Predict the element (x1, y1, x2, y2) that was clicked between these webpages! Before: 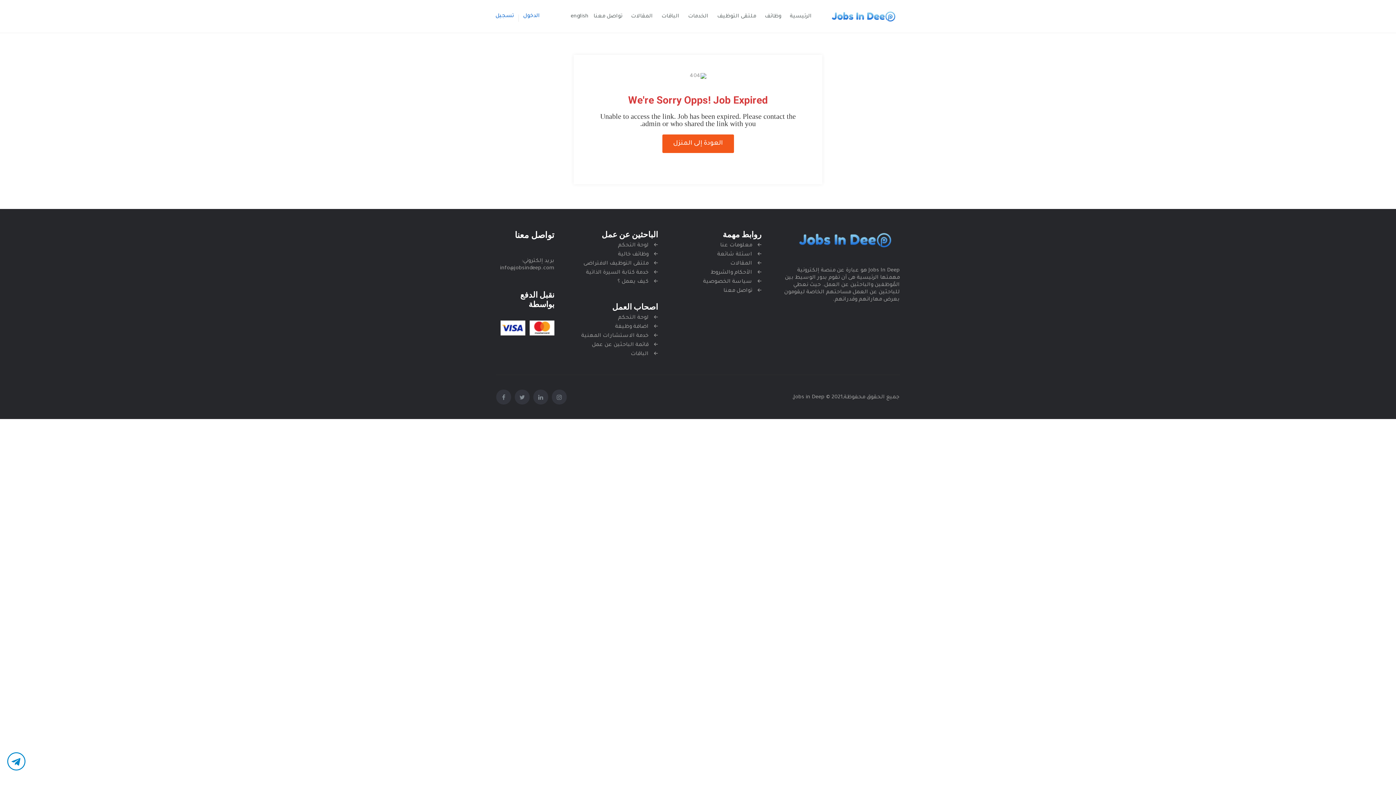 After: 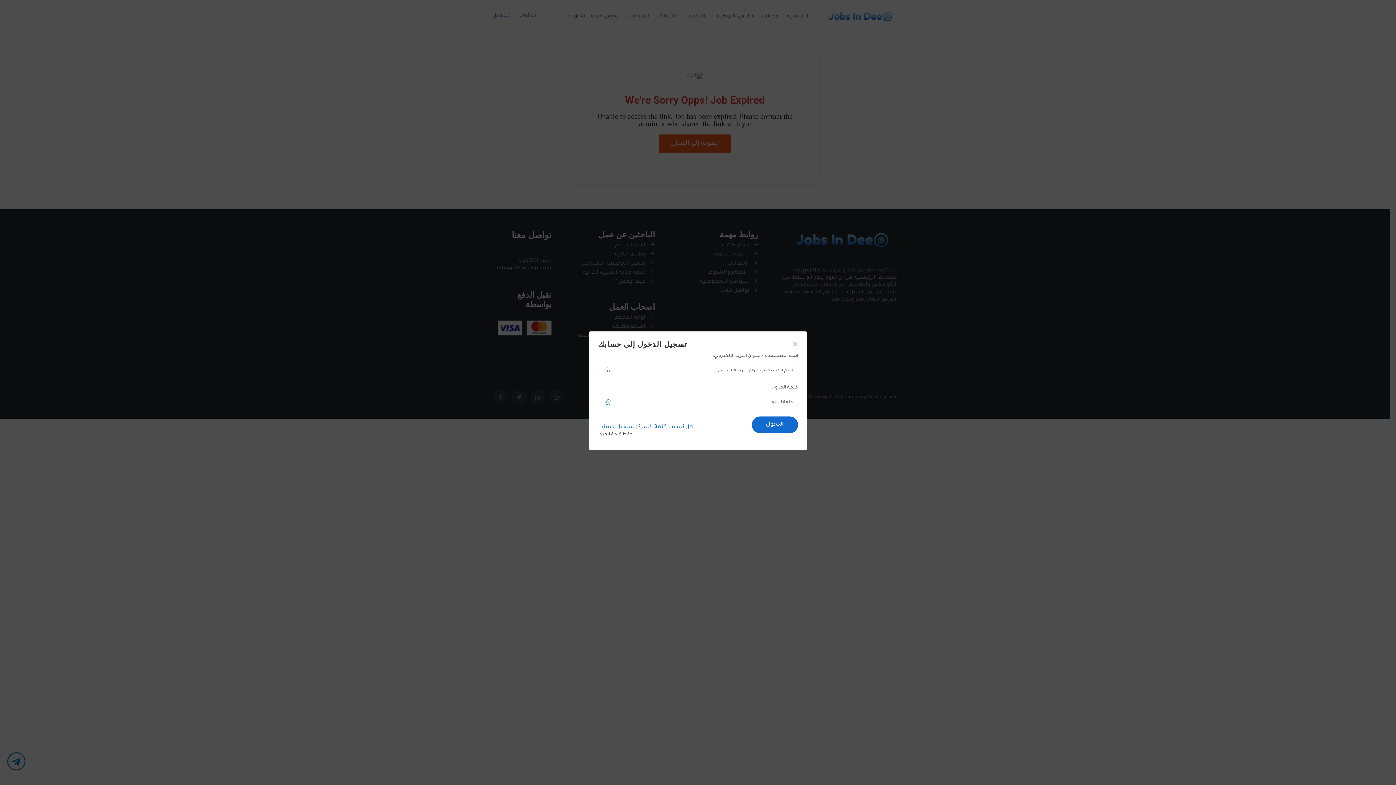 Action: bbox: (523, 13, 540, 19) label: الدخول